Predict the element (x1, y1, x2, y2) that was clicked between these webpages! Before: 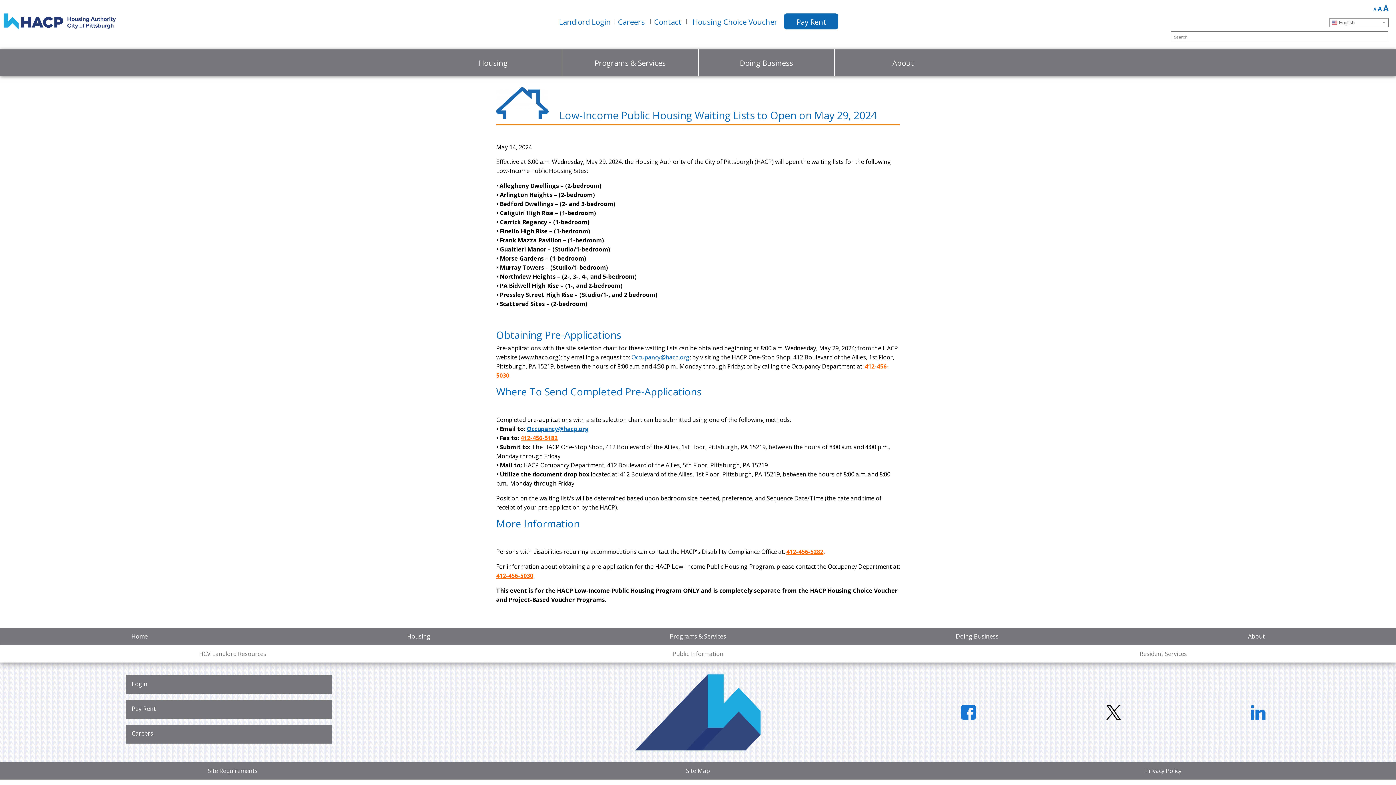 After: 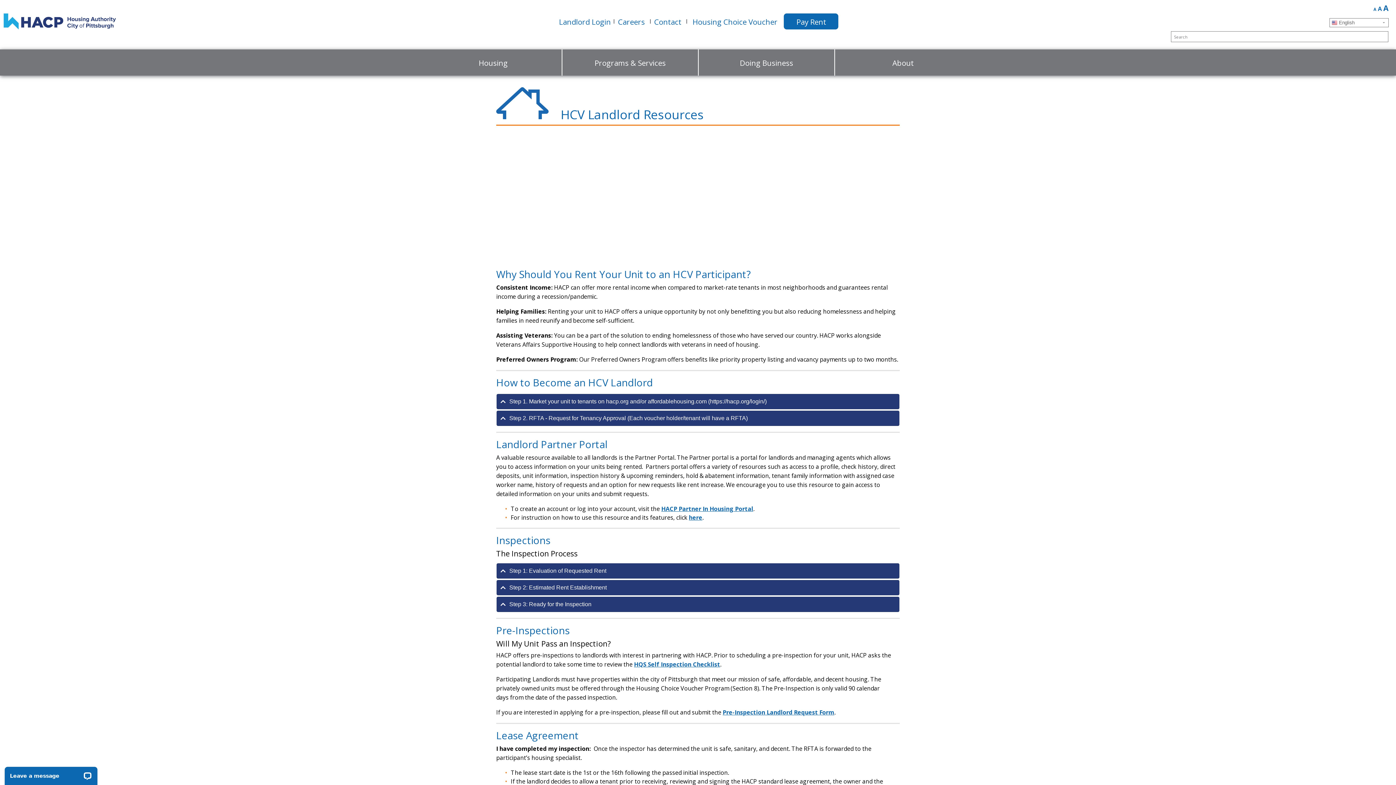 Action: bbox: (0, 645, 465, 663) label: HCV Landlord Resources